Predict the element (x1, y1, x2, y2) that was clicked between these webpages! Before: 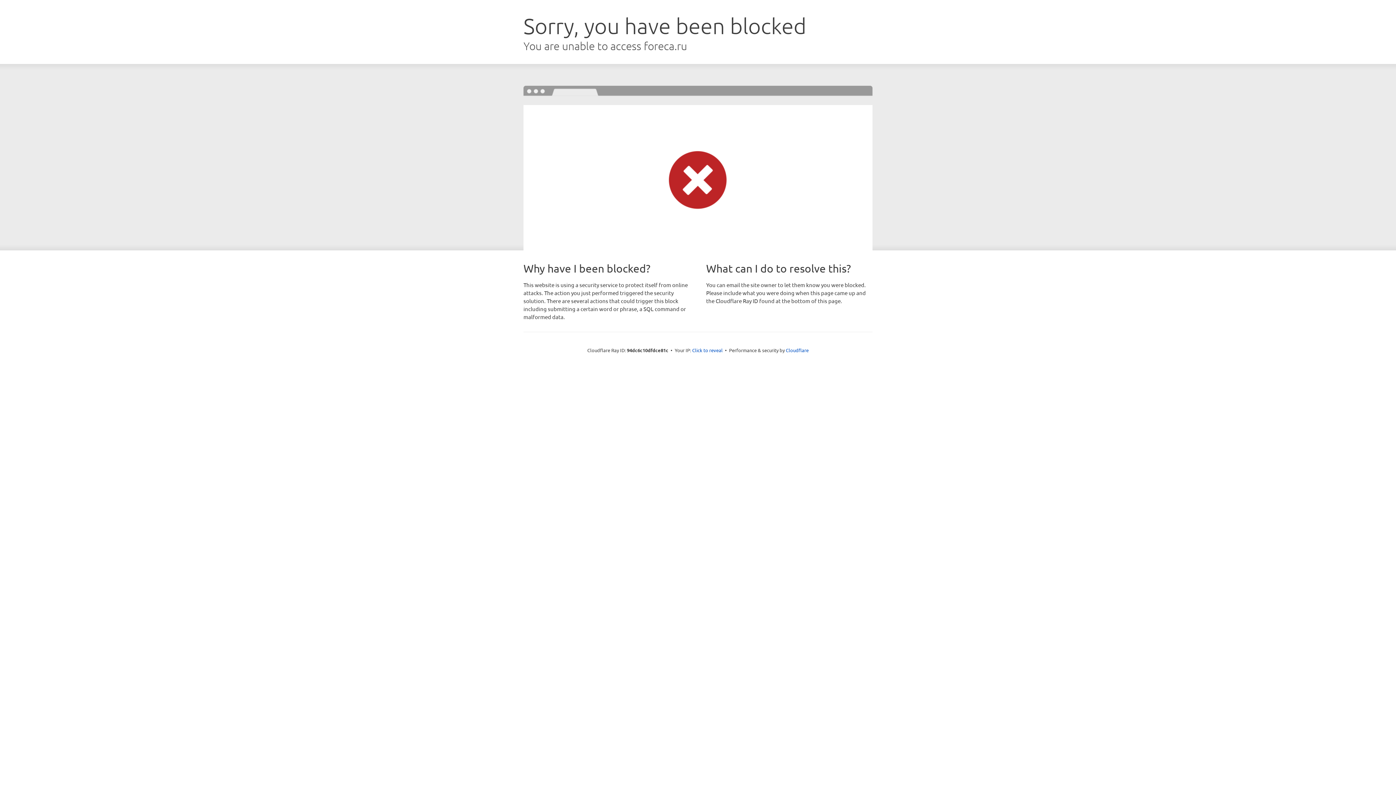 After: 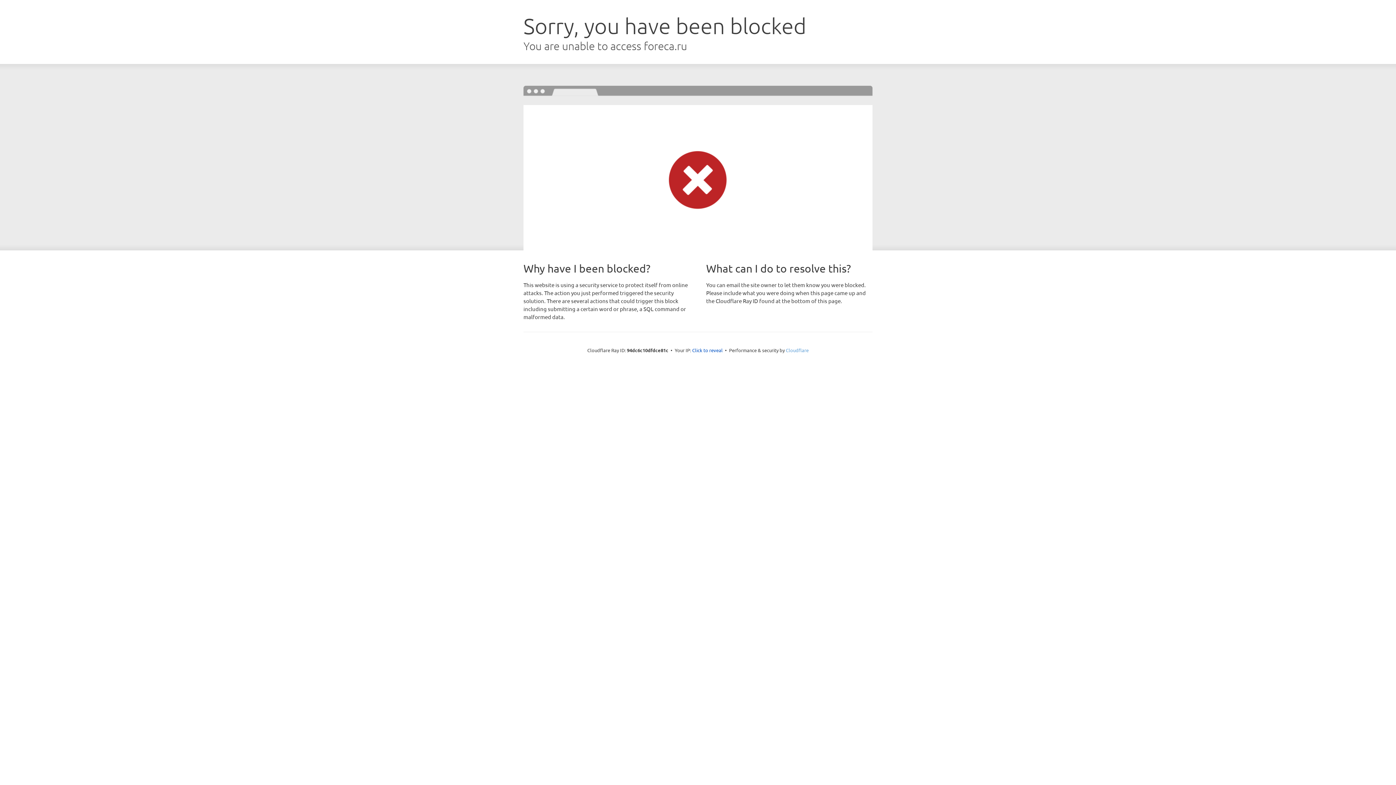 Action: bbox: (786, 347, 808, 353) label: Cloudflare